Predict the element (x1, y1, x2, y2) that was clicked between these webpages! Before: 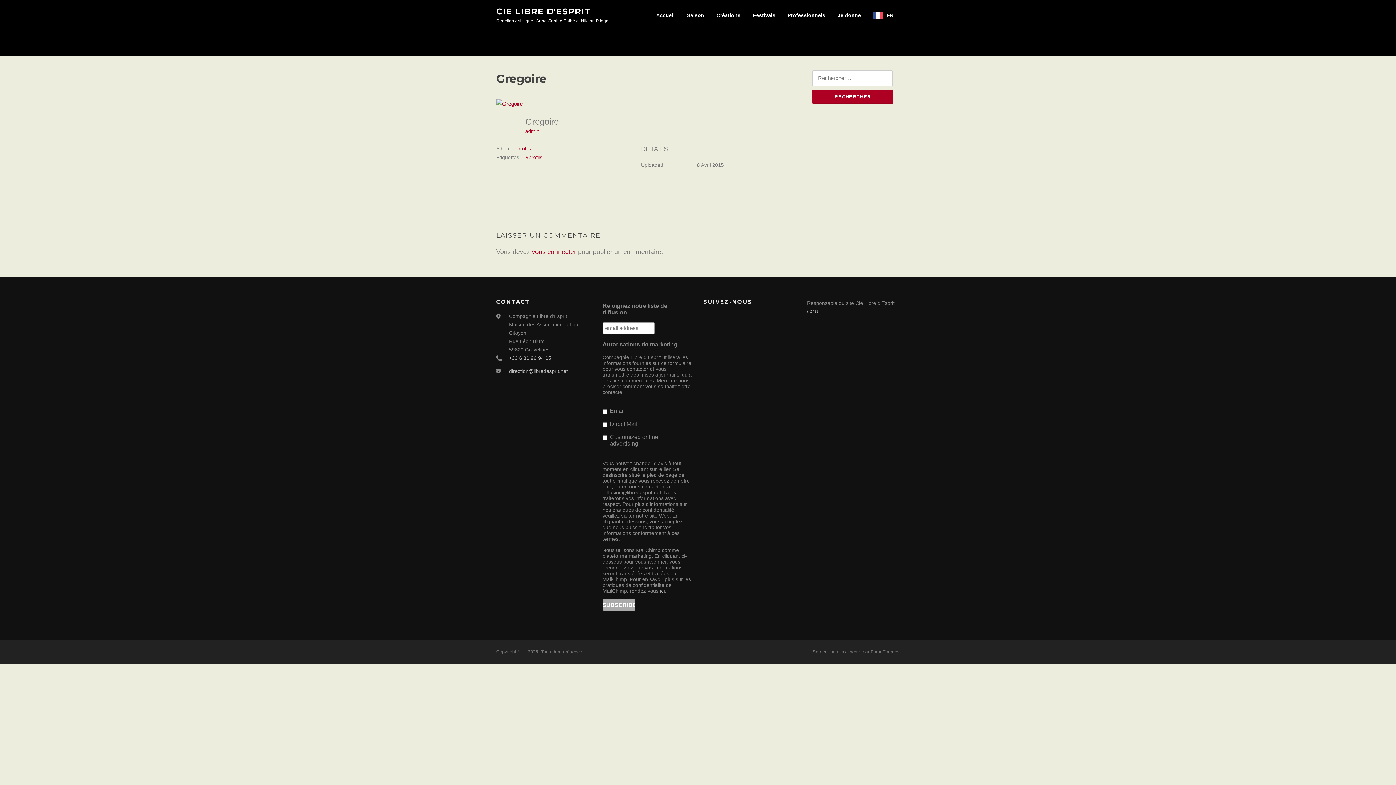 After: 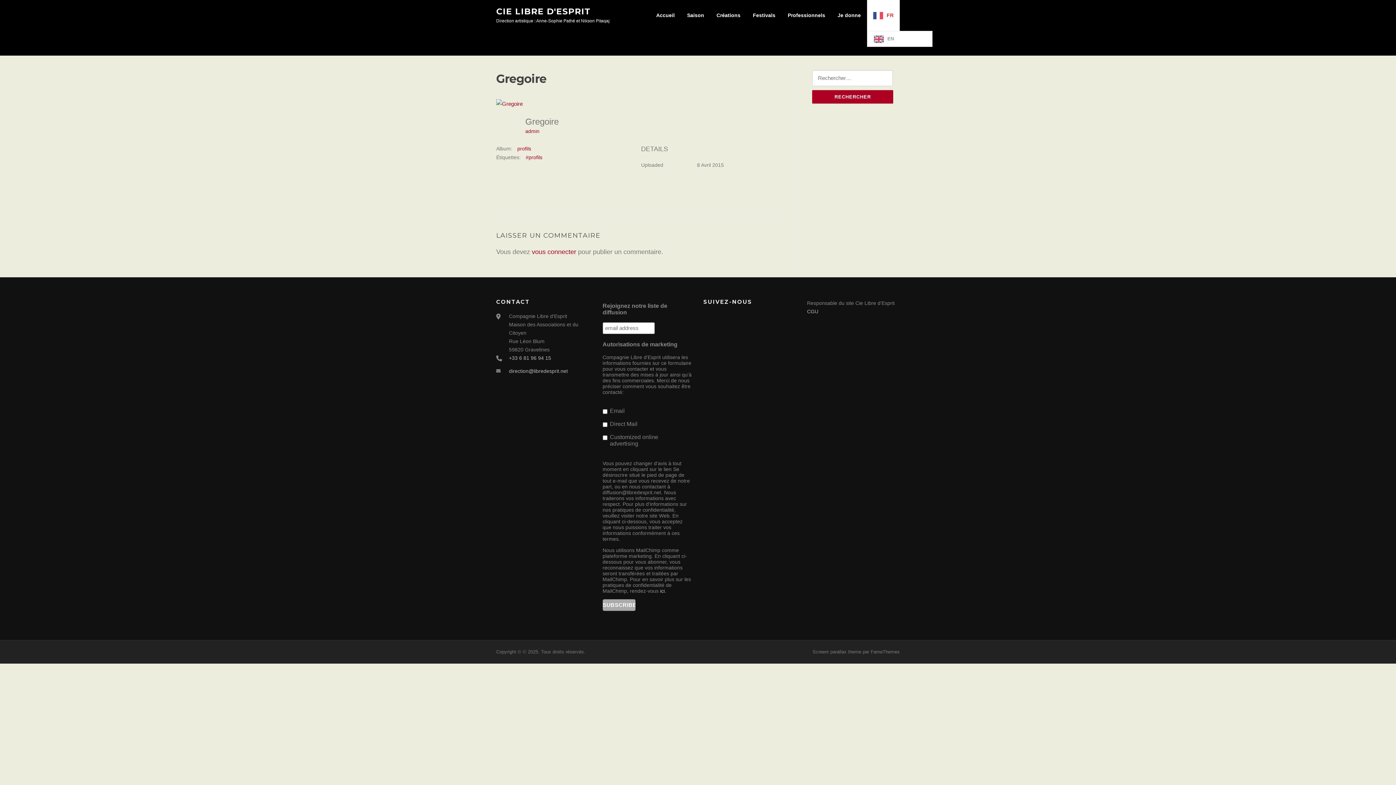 Action: bbox: (867, 0, 900, 30) label: FR